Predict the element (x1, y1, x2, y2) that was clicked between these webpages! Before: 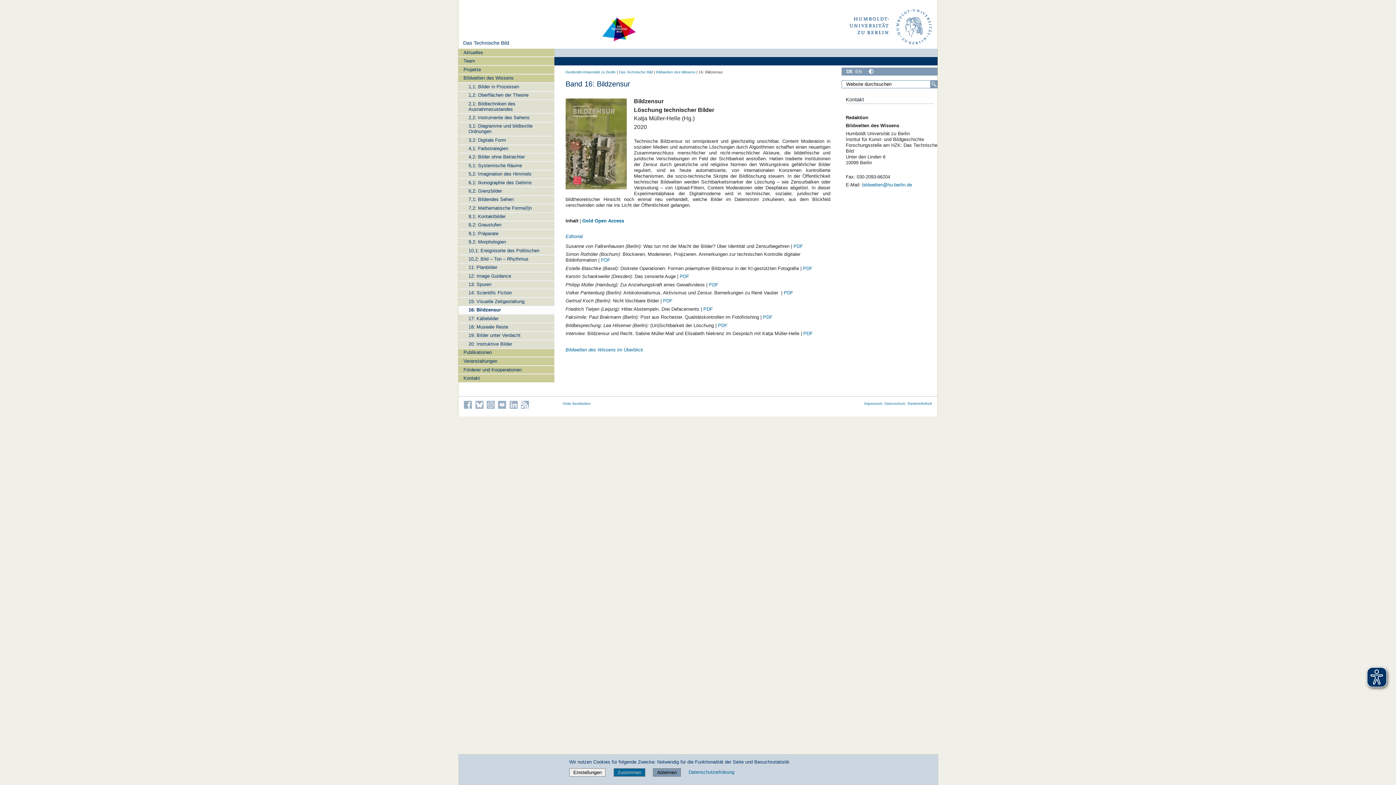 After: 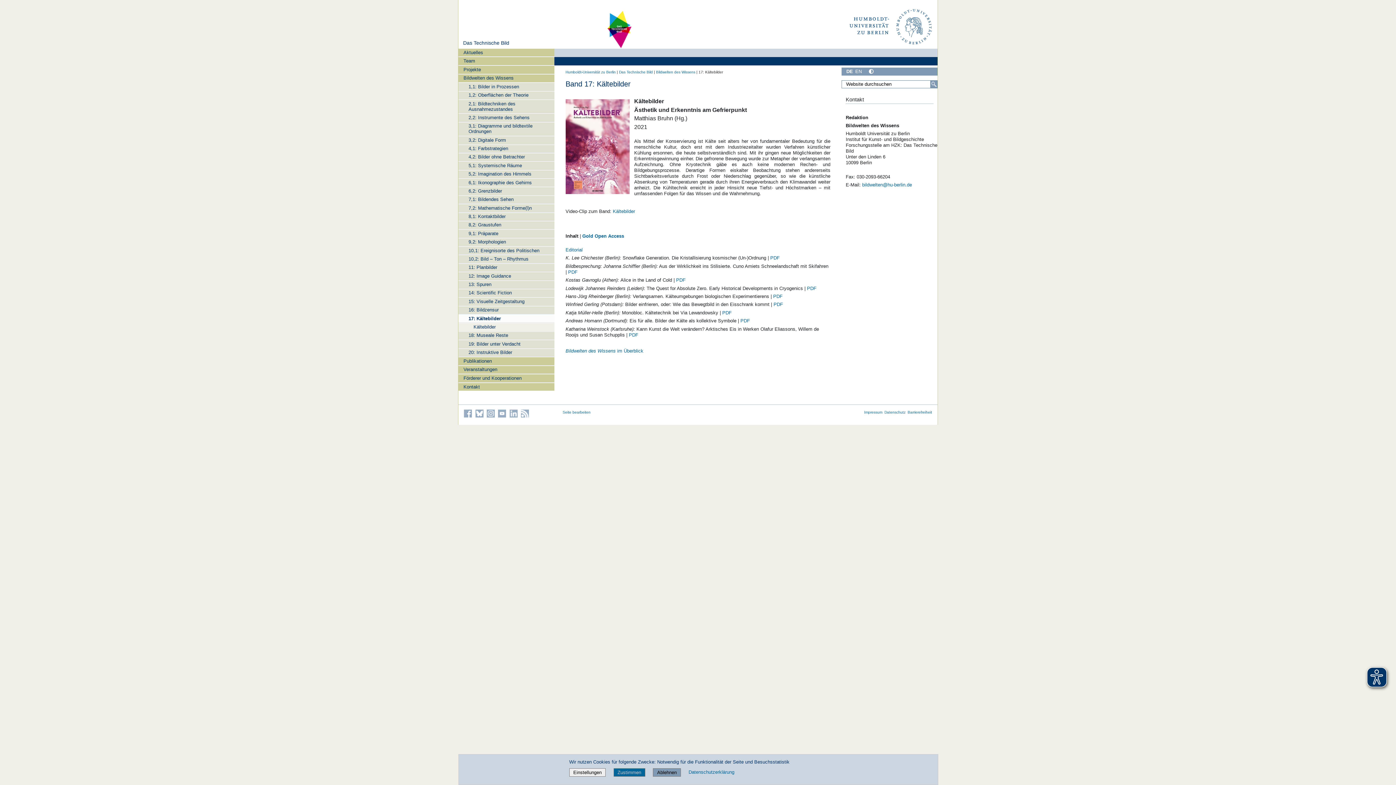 Action: bbox: (458, 314, 554, 322) label: 17: Kältebilder